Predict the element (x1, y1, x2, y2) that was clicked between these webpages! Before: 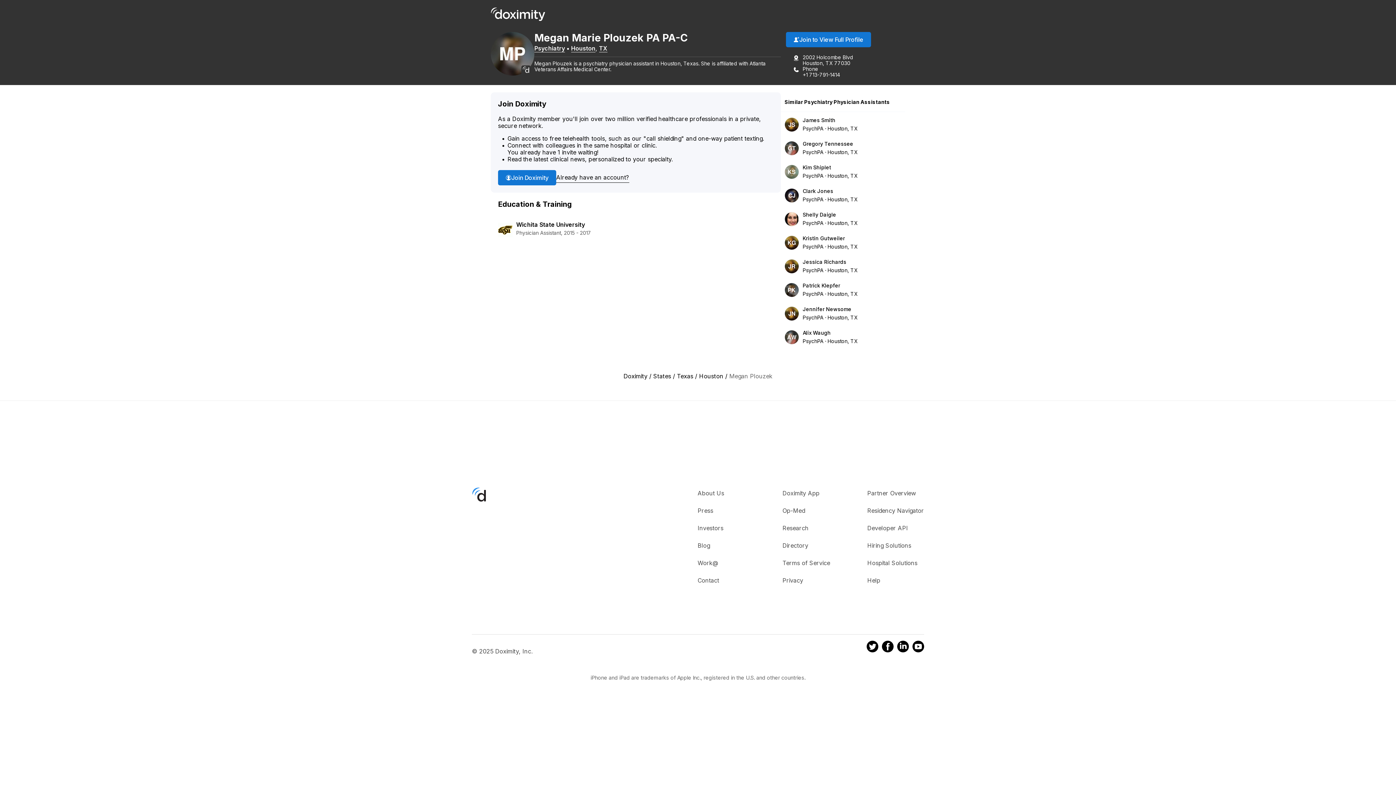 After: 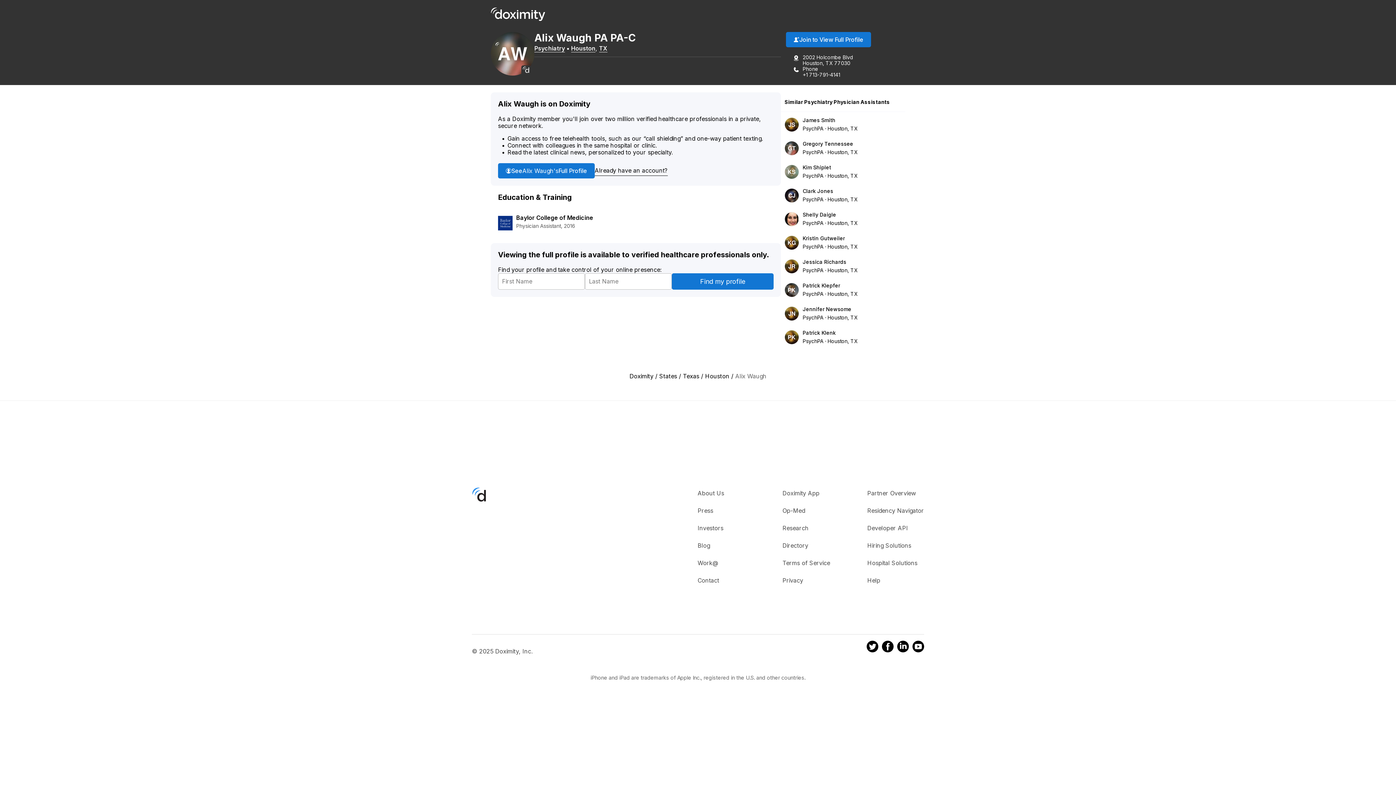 Action: label: Alix Waugh

PsychPAHouston, TX bbox: (802, 330, 857, 344)